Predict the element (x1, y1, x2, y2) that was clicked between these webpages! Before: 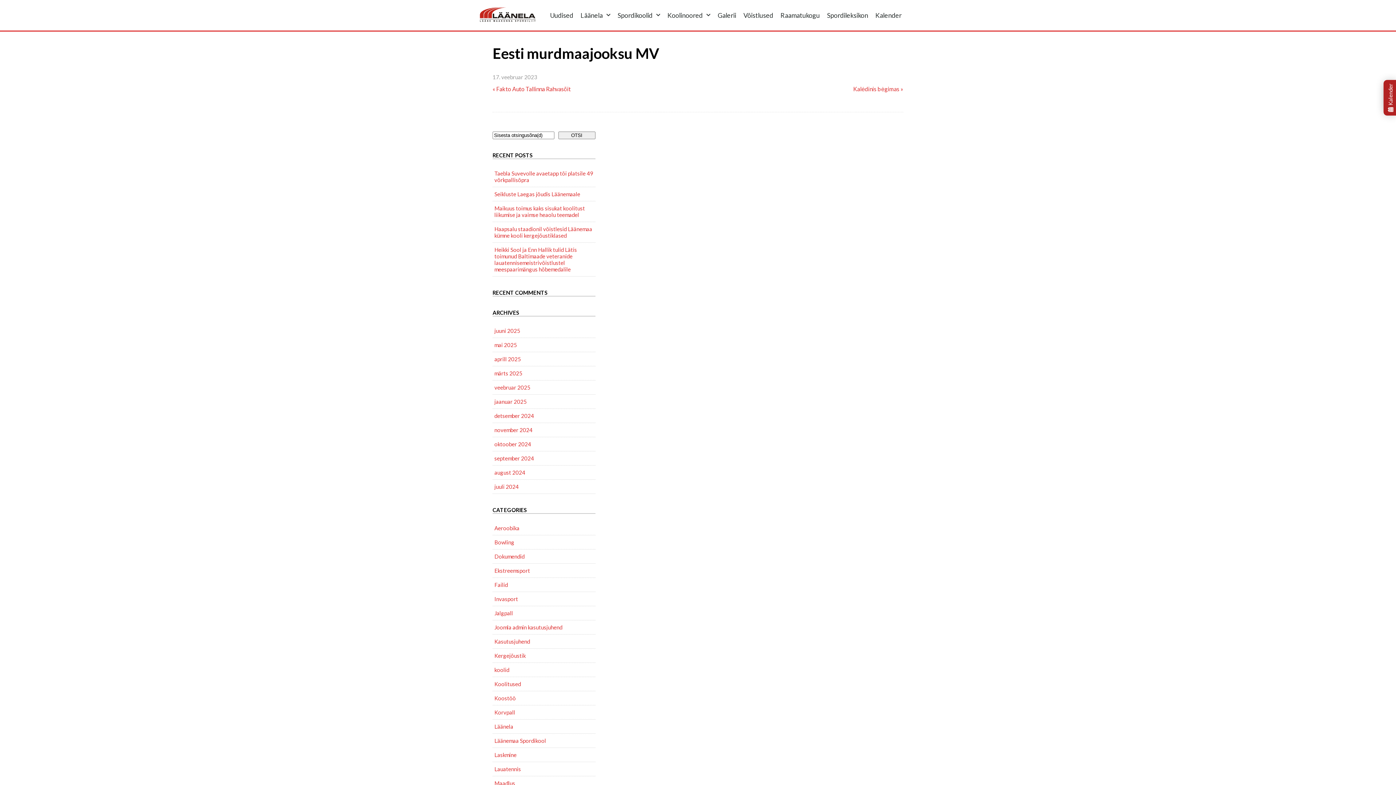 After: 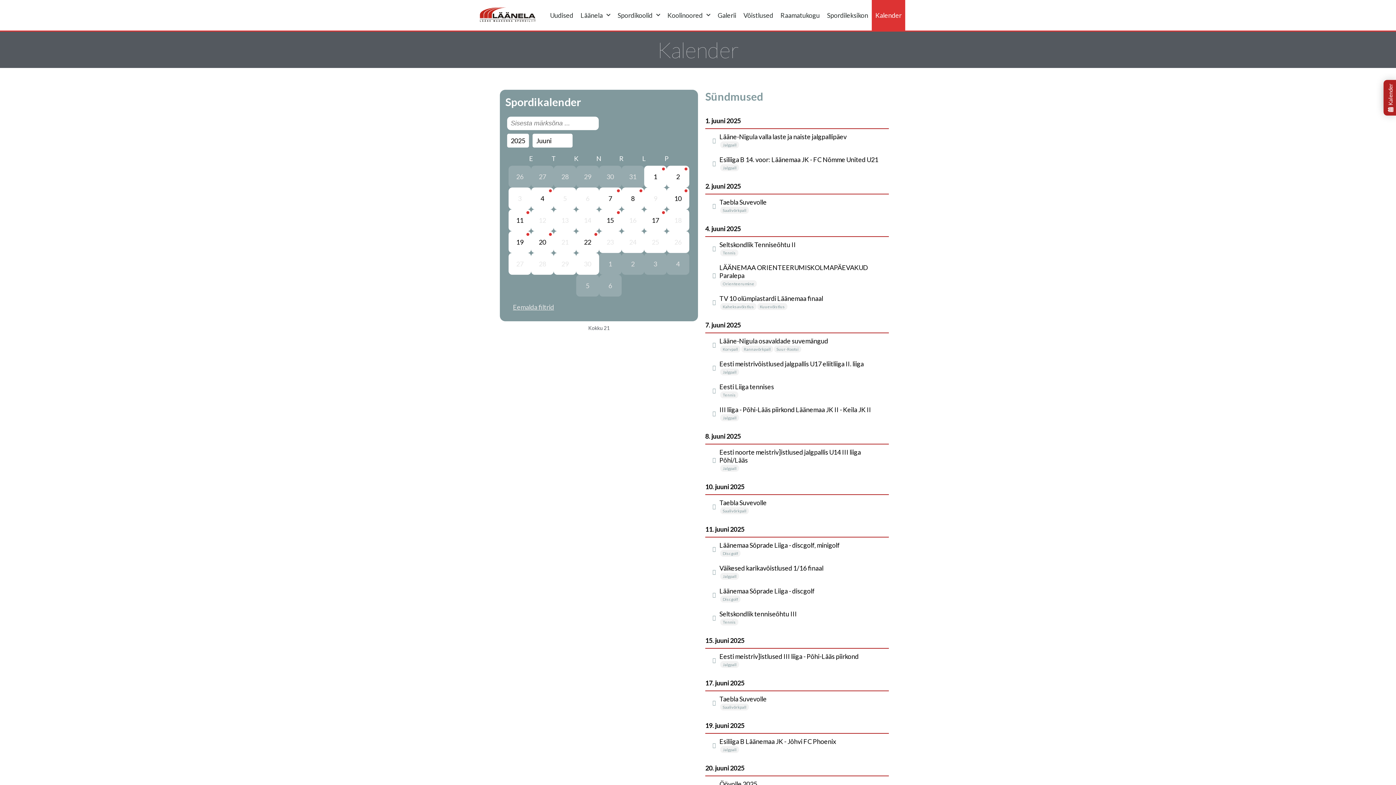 Action: label: Kalender bbox: (1383, 80, 1397, 115)